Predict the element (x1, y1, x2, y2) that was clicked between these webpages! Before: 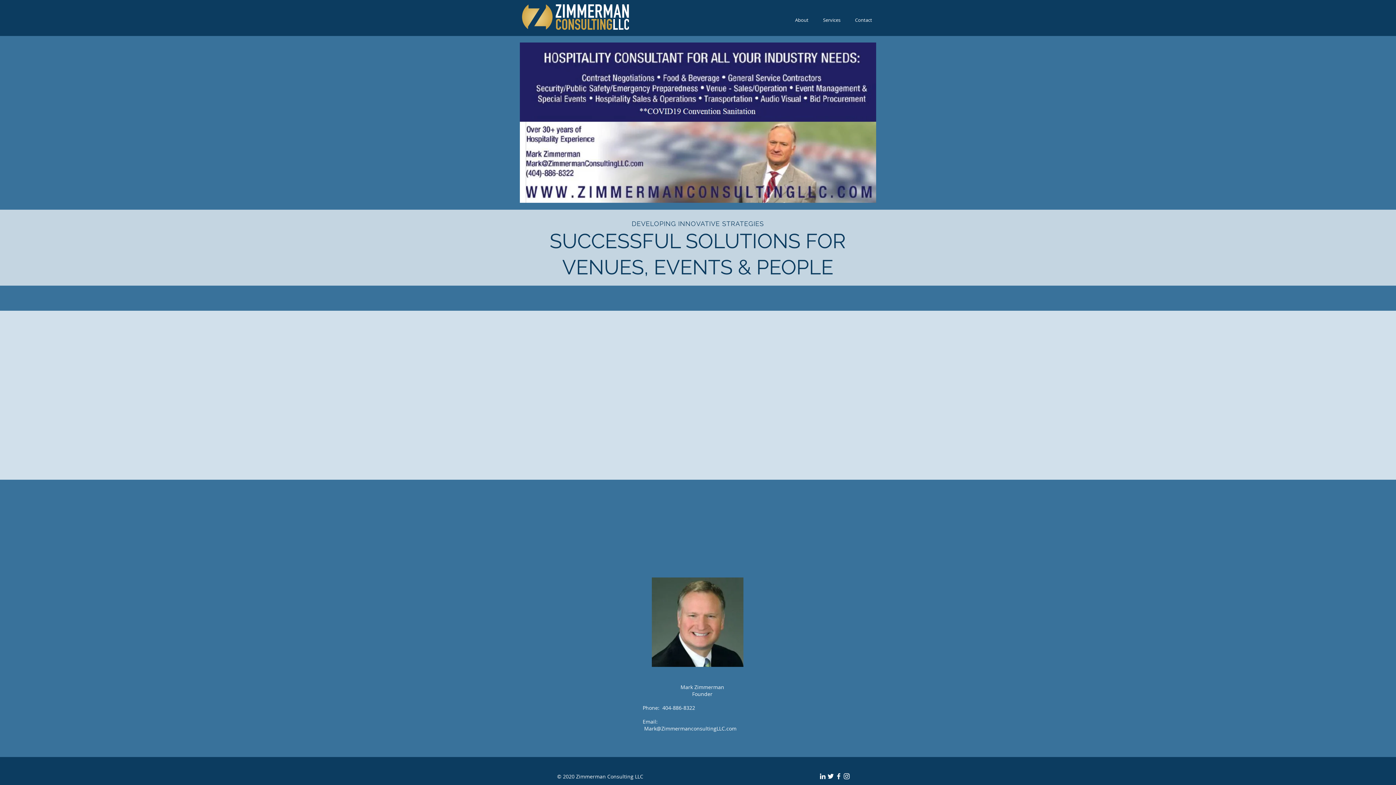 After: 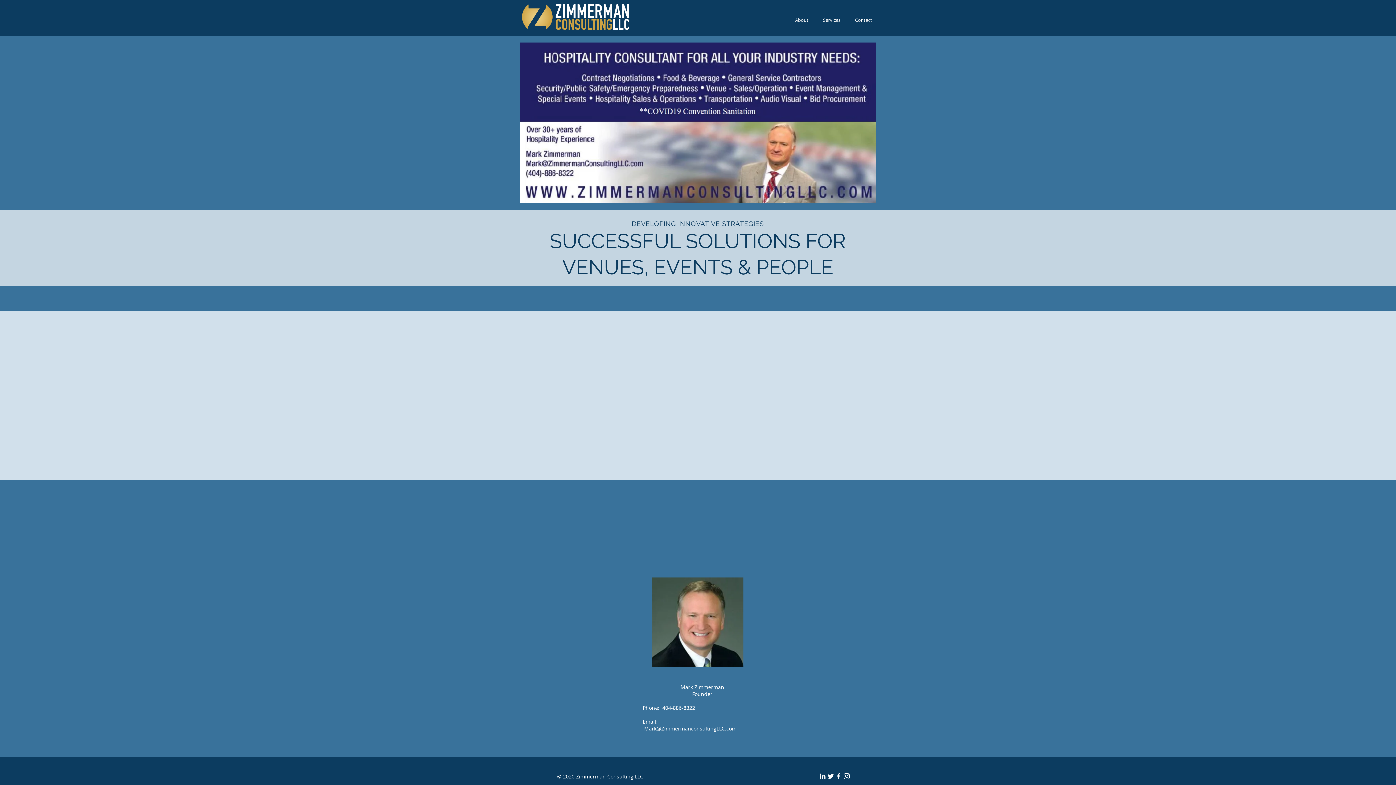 Action: label: White Twitter Icon bbox: (826, 772, 834, 780)